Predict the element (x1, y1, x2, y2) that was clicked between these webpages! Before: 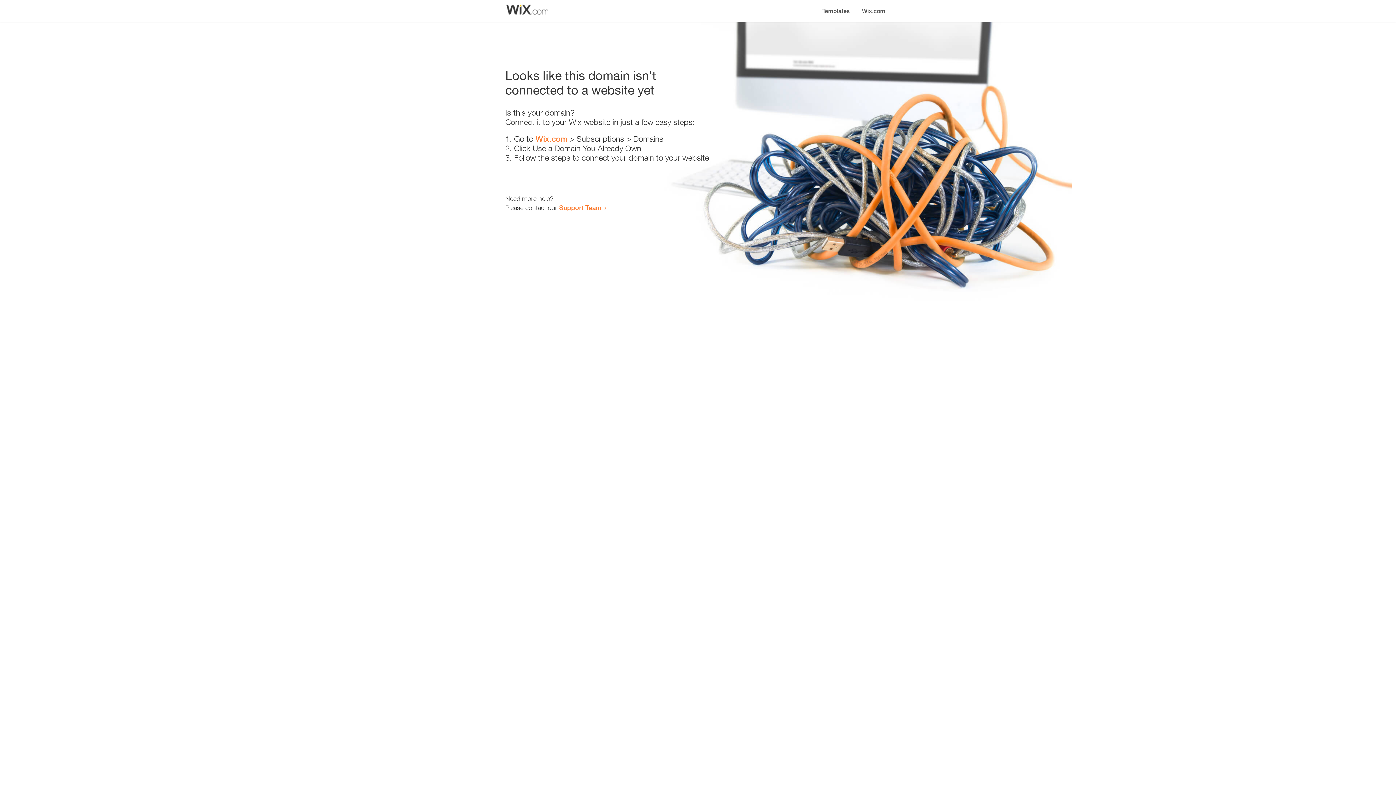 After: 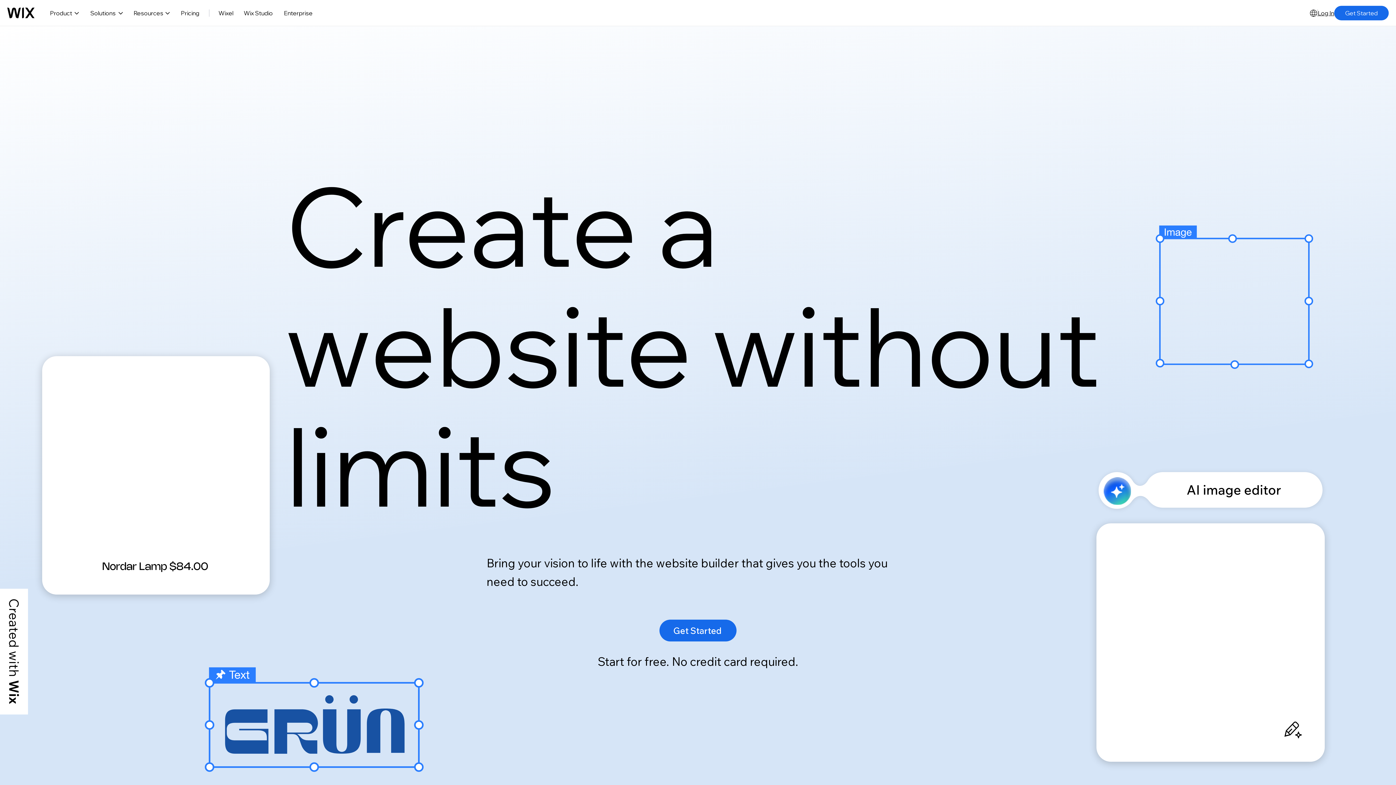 Action: bbox: (856, 0, 890, 14) label: Wix.com